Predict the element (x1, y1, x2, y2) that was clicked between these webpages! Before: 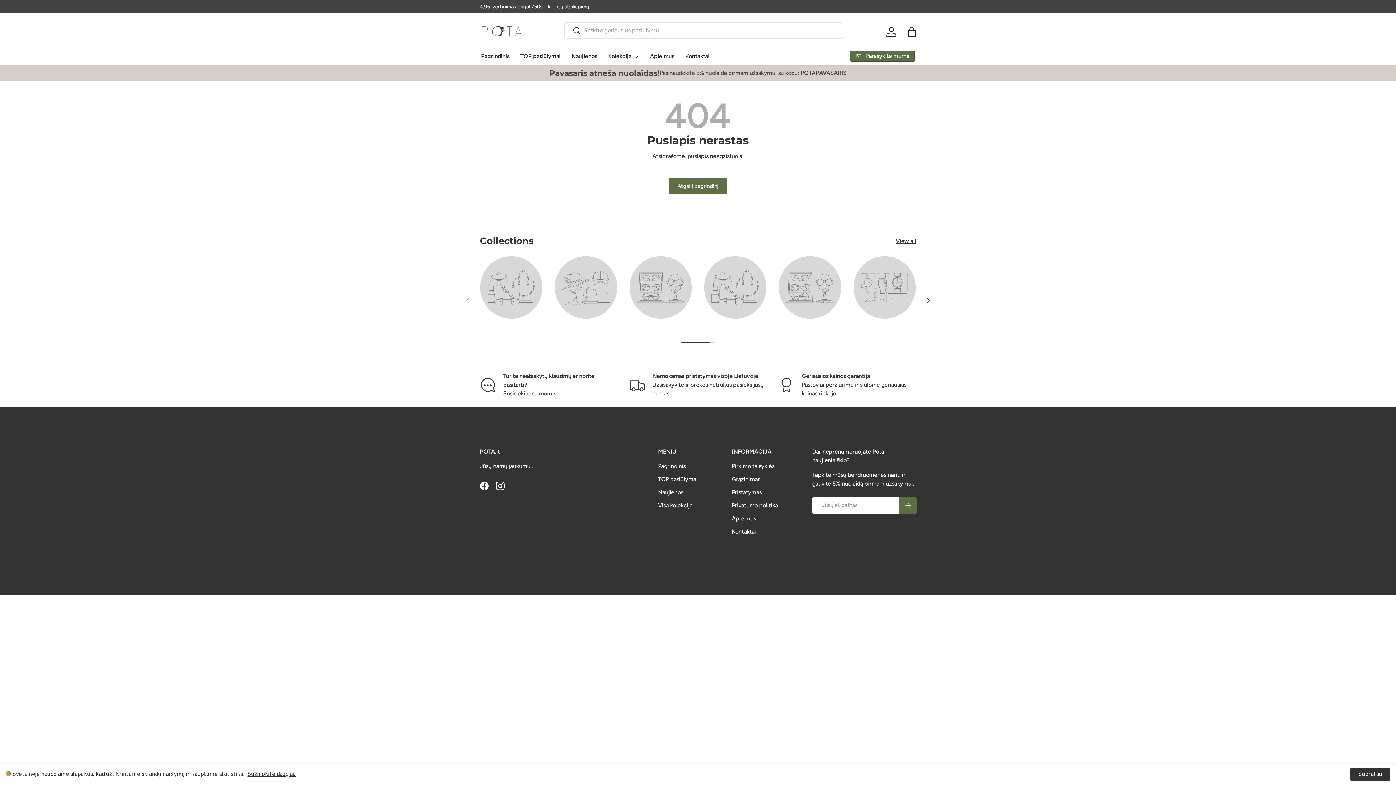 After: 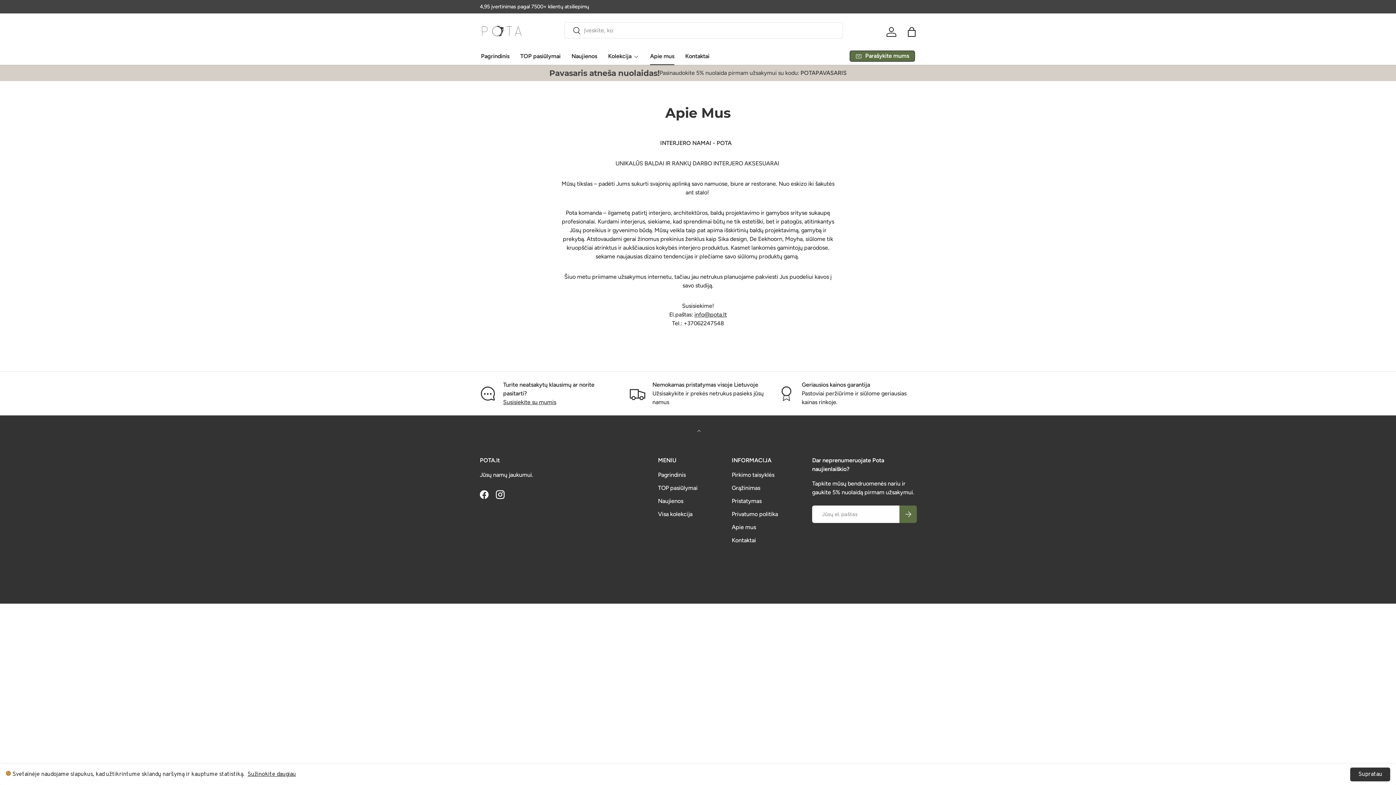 Action: label: Apie mus bbox: (731, 515, 756, 522)